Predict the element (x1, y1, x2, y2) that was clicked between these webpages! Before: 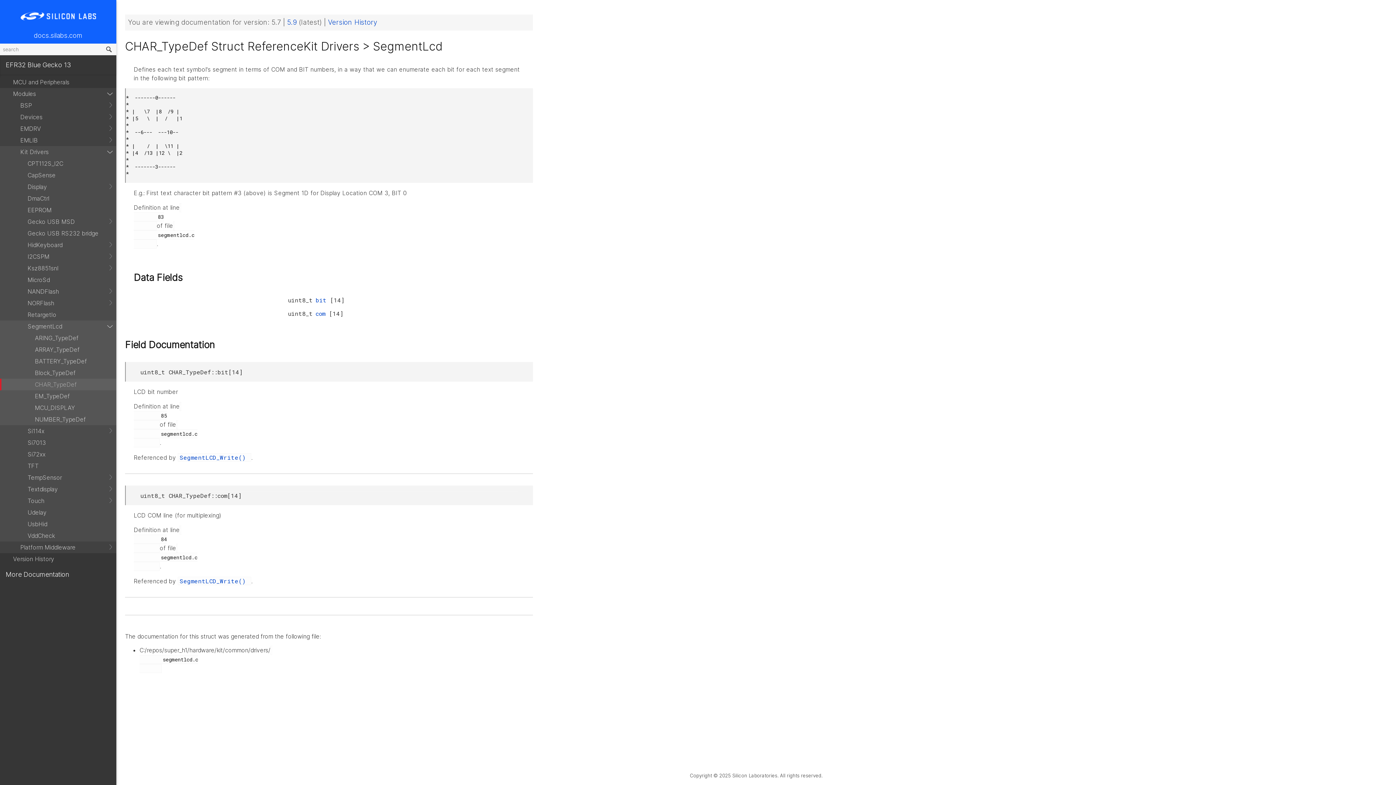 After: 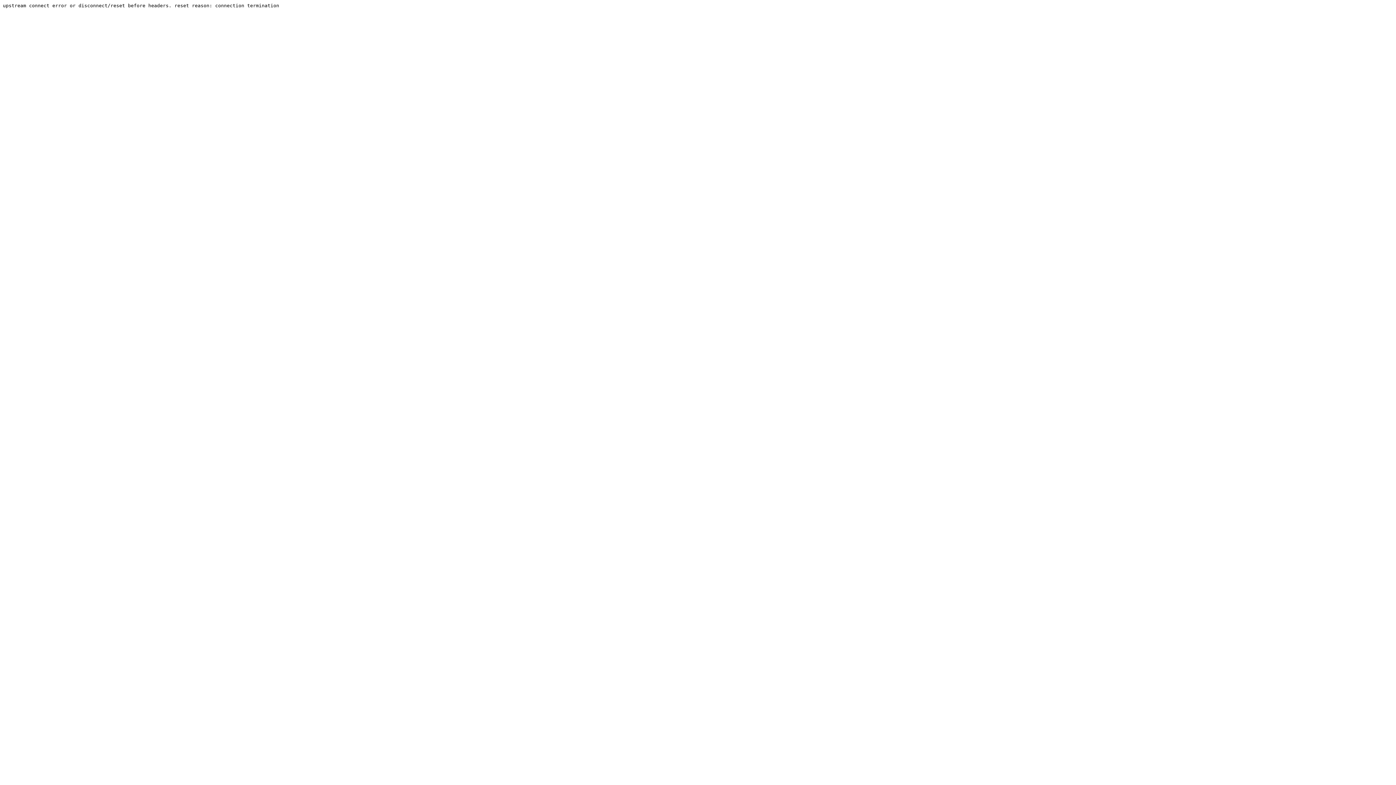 Action: bbox: (0, 367, 116, 378) label: Block_TypeDef